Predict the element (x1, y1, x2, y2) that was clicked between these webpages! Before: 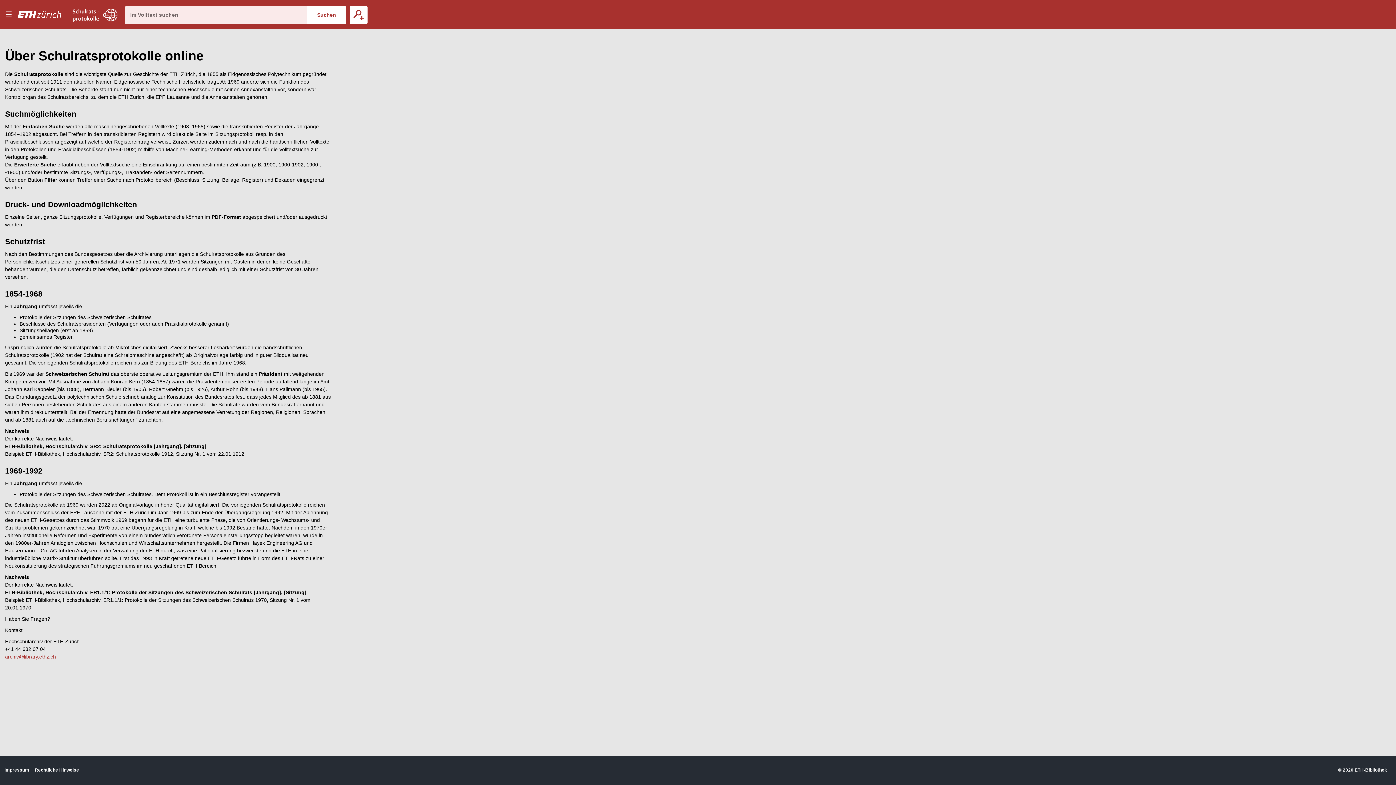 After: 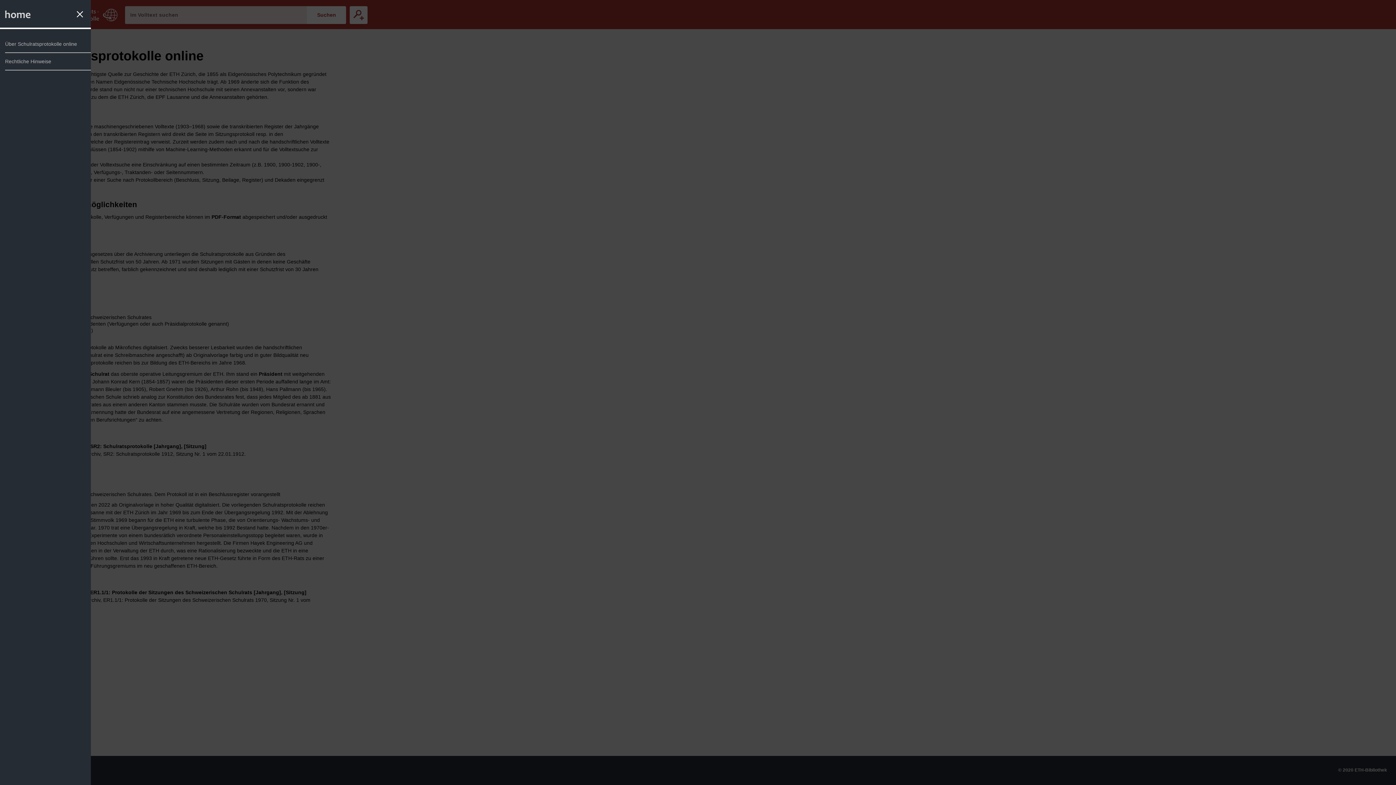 Action: bbox: (0, 0, 16, 29) label: Menu